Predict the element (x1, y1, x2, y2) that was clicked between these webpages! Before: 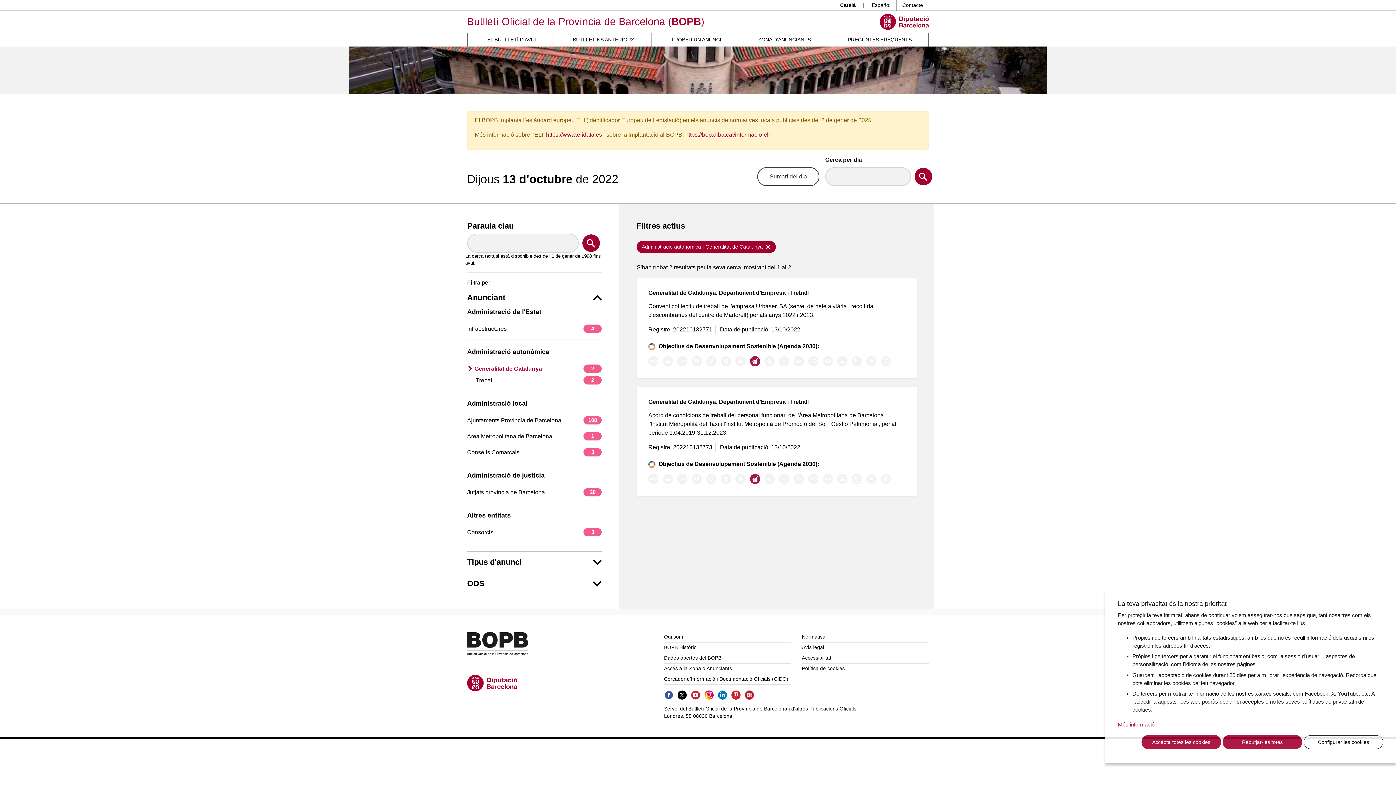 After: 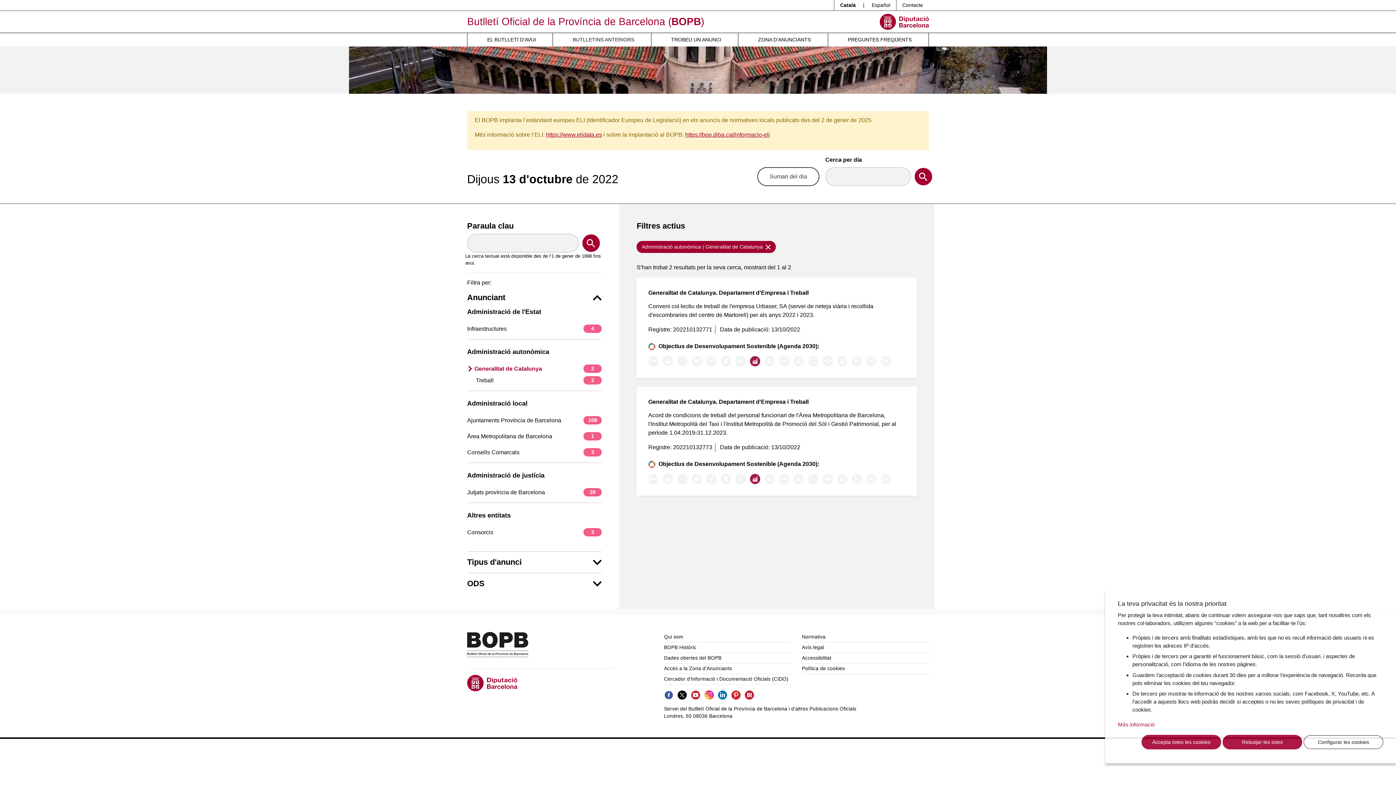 Action: bbox: (718, 692, 727, 697)